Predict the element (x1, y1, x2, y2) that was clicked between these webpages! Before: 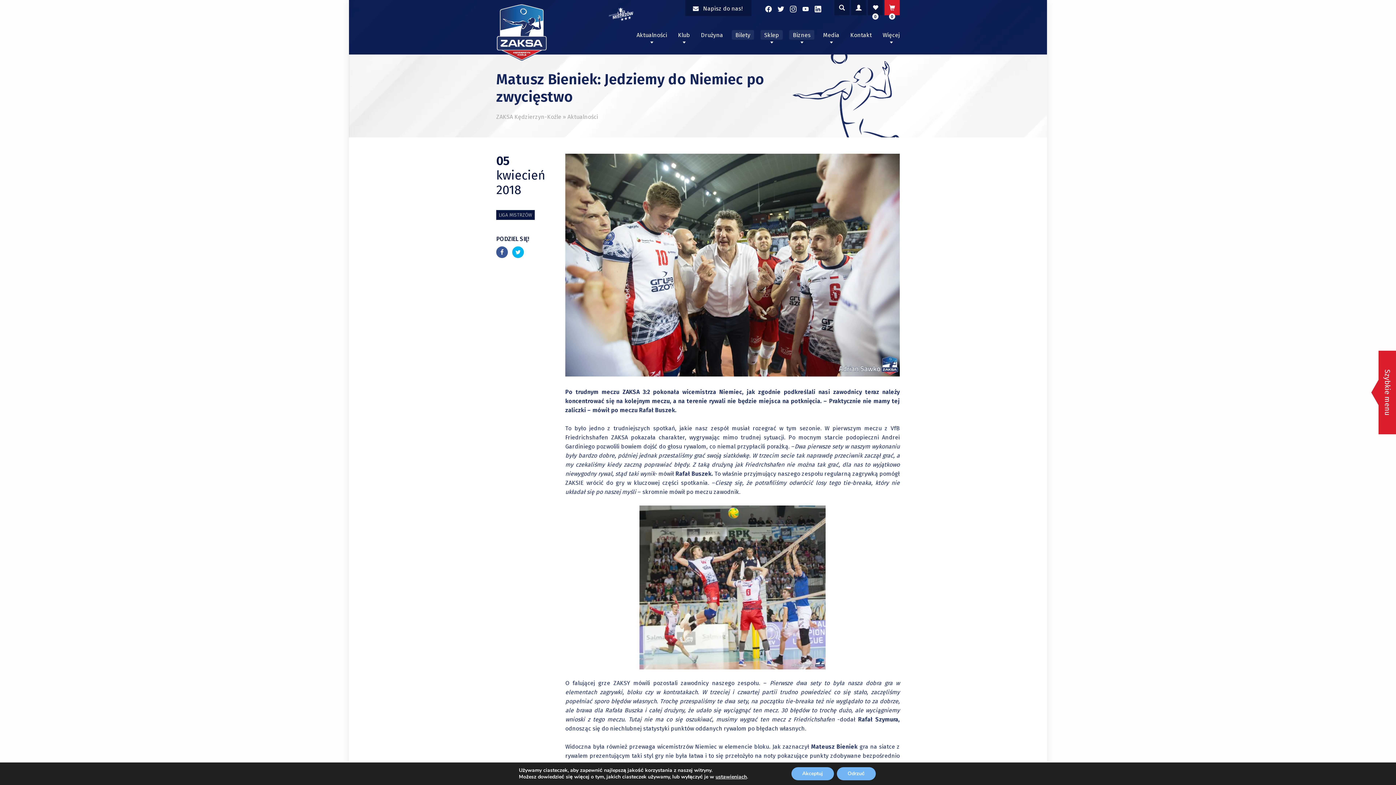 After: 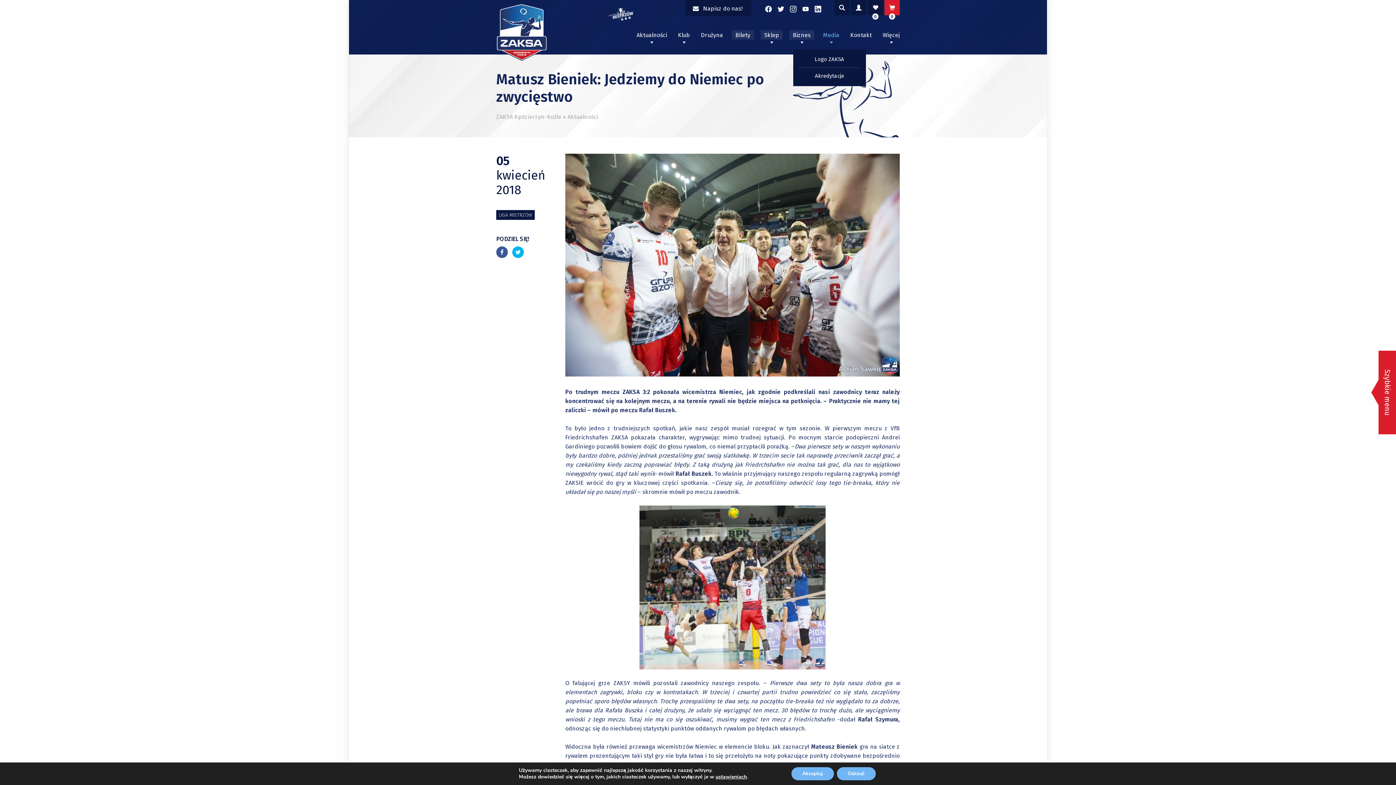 Action: bbox: (819, 26, 843, 49) label: Media